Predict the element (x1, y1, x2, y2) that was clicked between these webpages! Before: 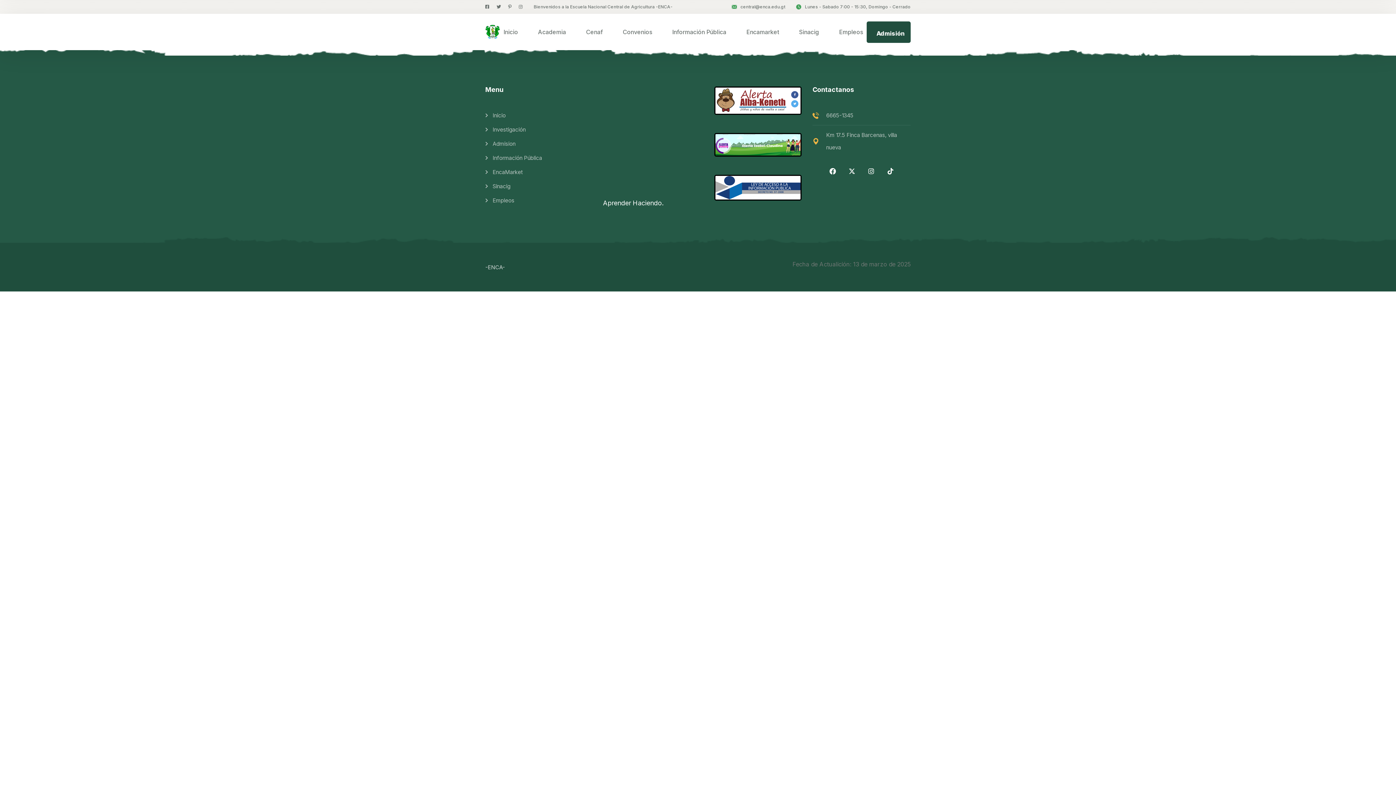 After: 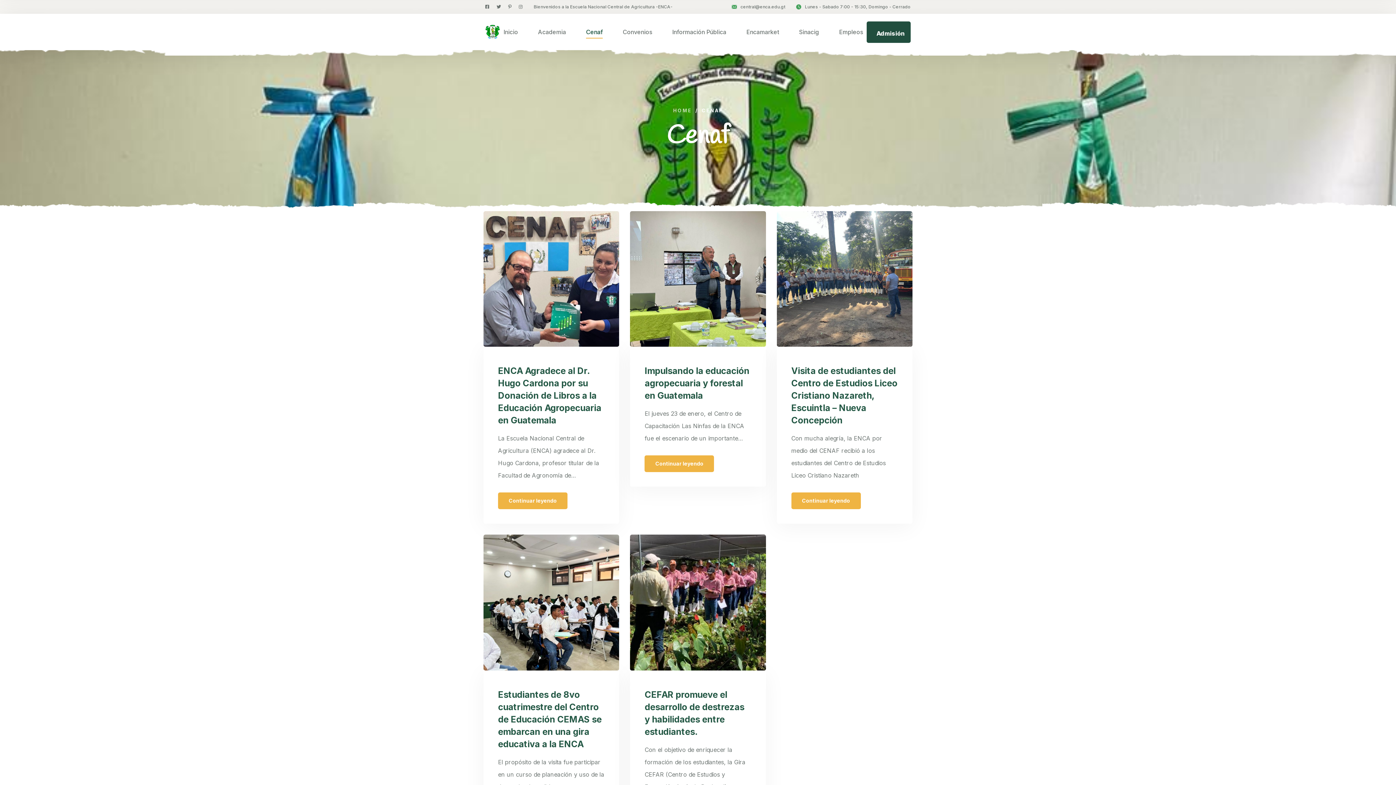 Action: label: Cenaf bbox: (586, 25, 602, 38)